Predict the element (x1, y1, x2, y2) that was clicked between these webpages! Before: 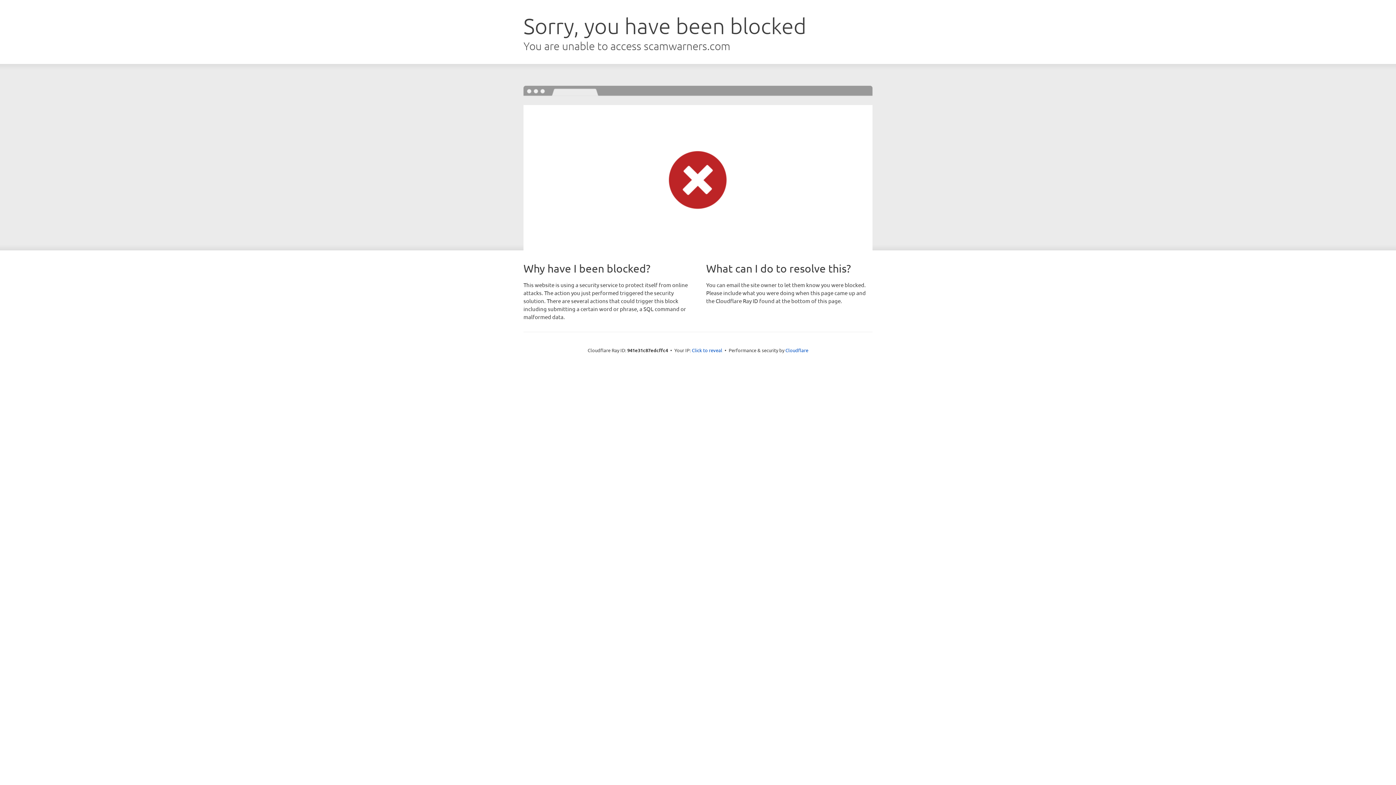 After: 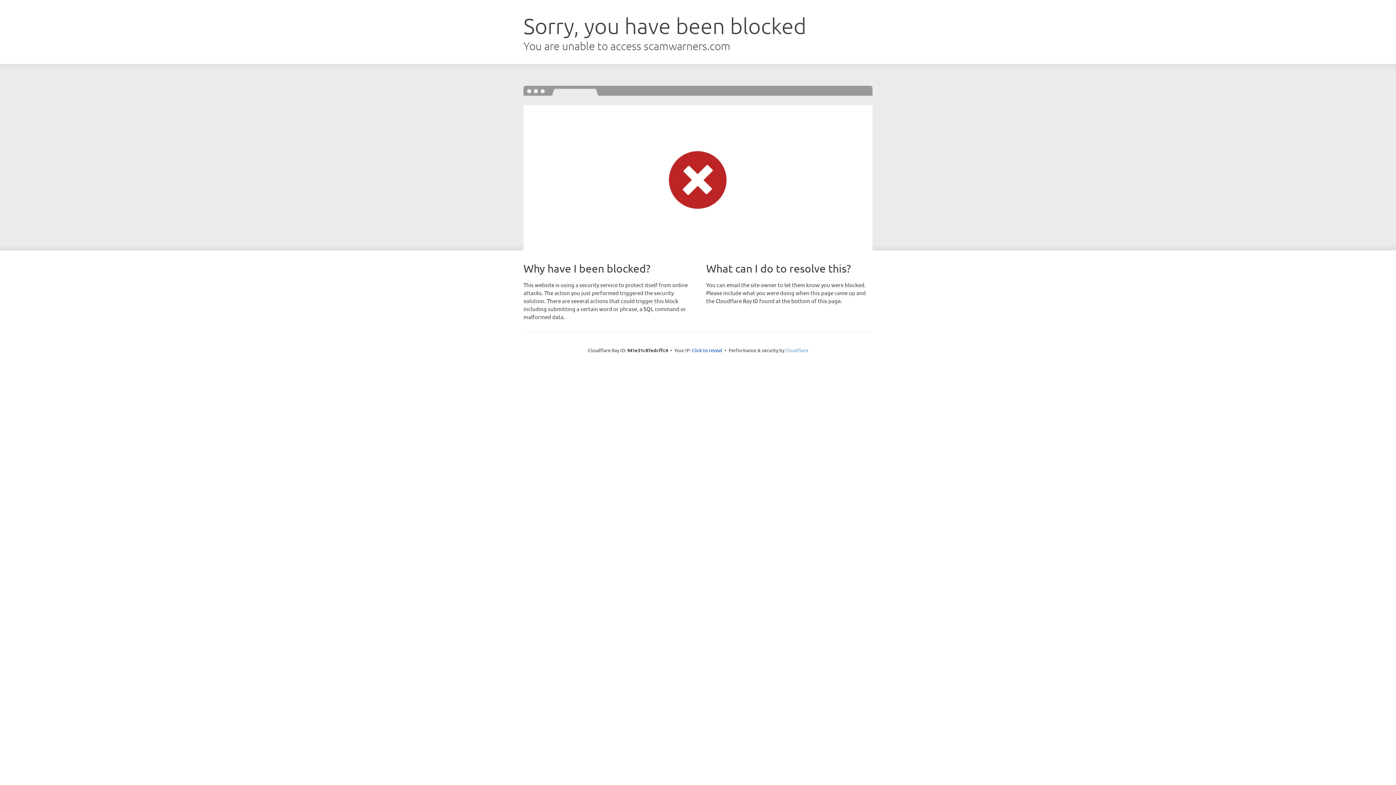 Action: bbox: (785, 347, 808, 353) label: Cloudflare